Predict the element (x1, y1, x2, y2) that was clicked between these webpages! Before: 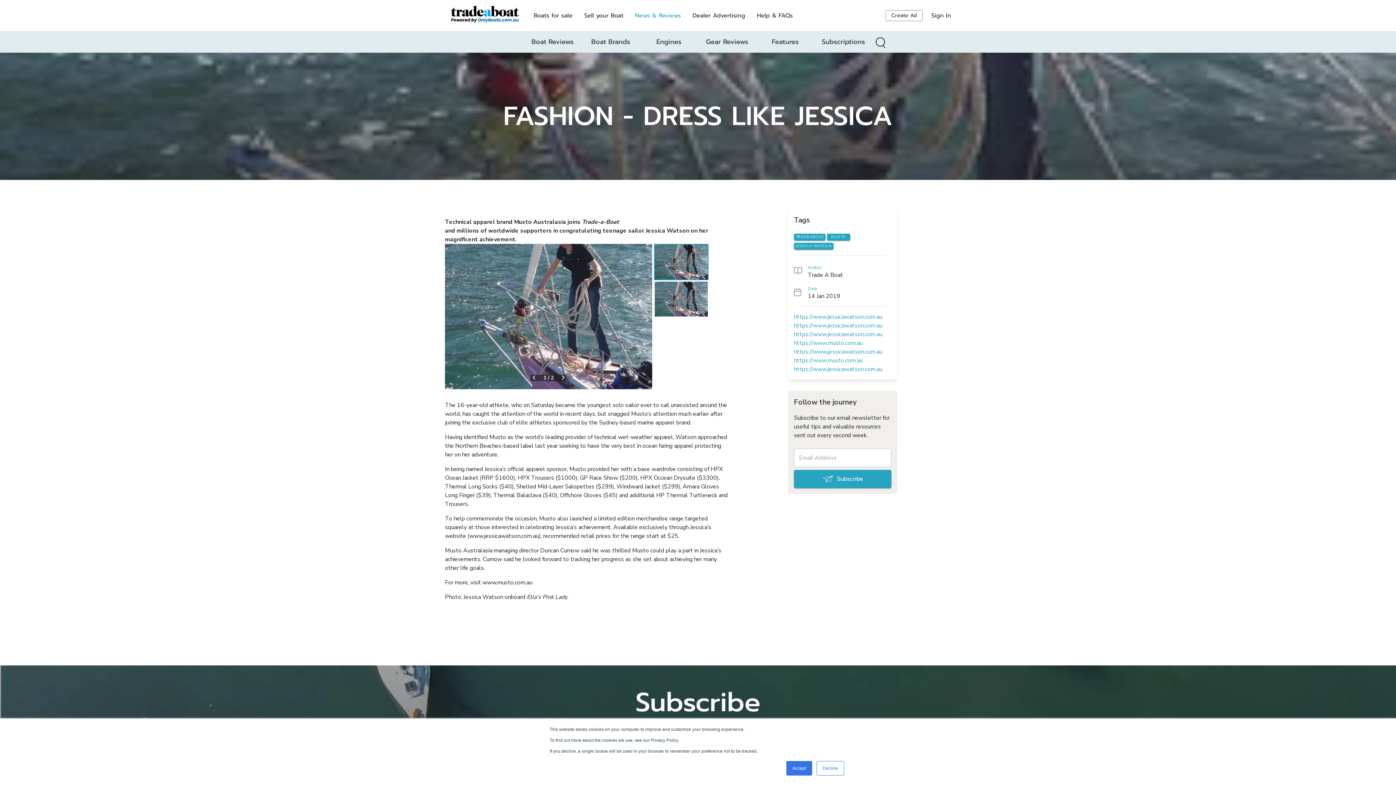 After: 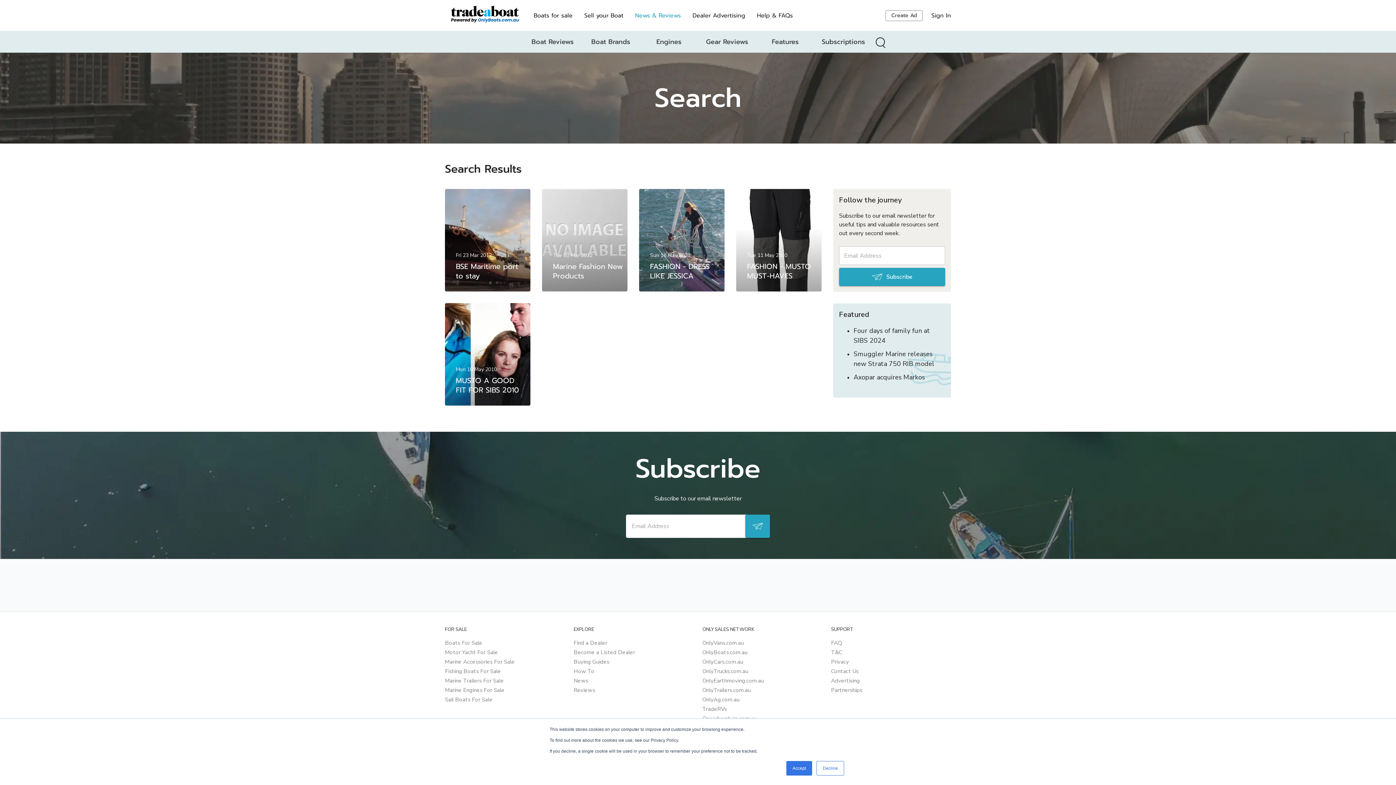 Action: label: MUSTO bbox: (827, 233, 850, 240)